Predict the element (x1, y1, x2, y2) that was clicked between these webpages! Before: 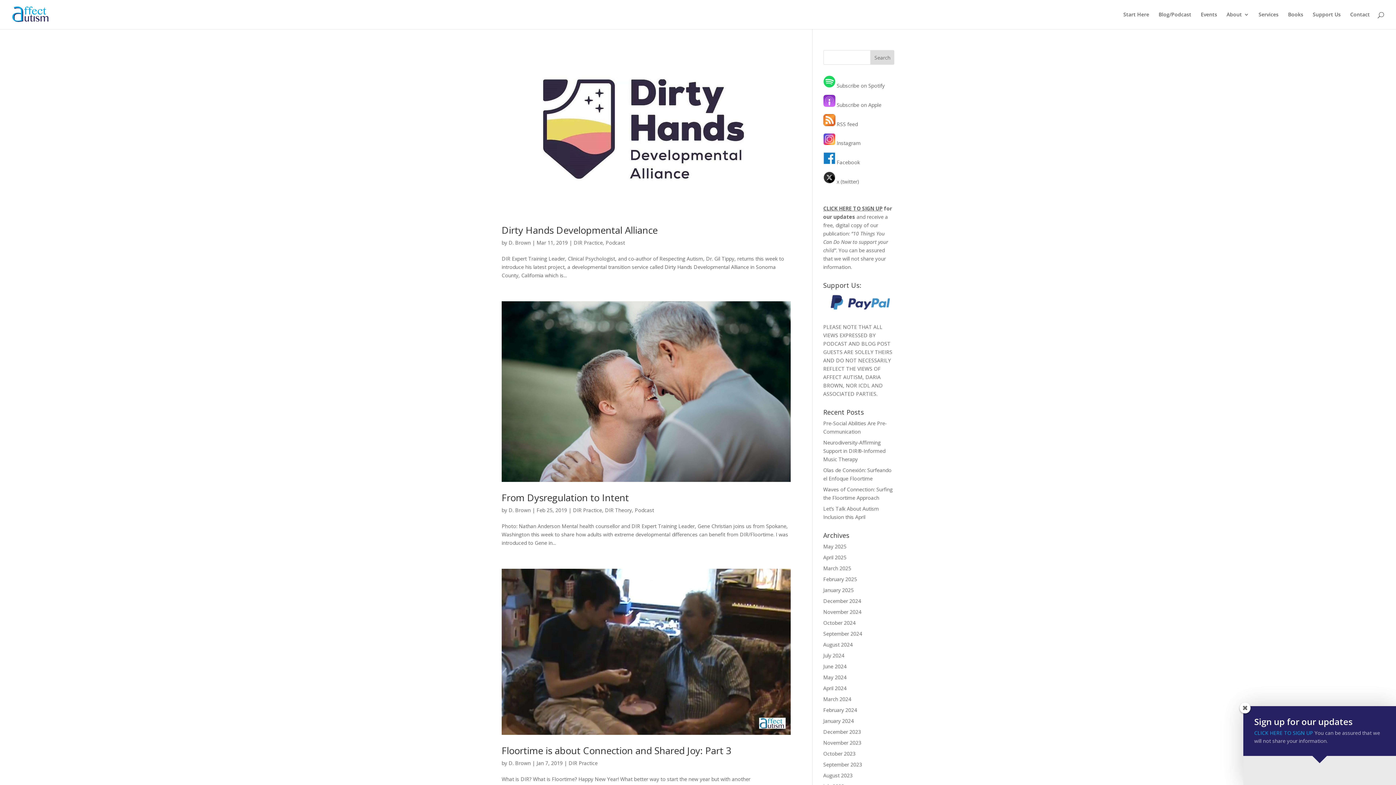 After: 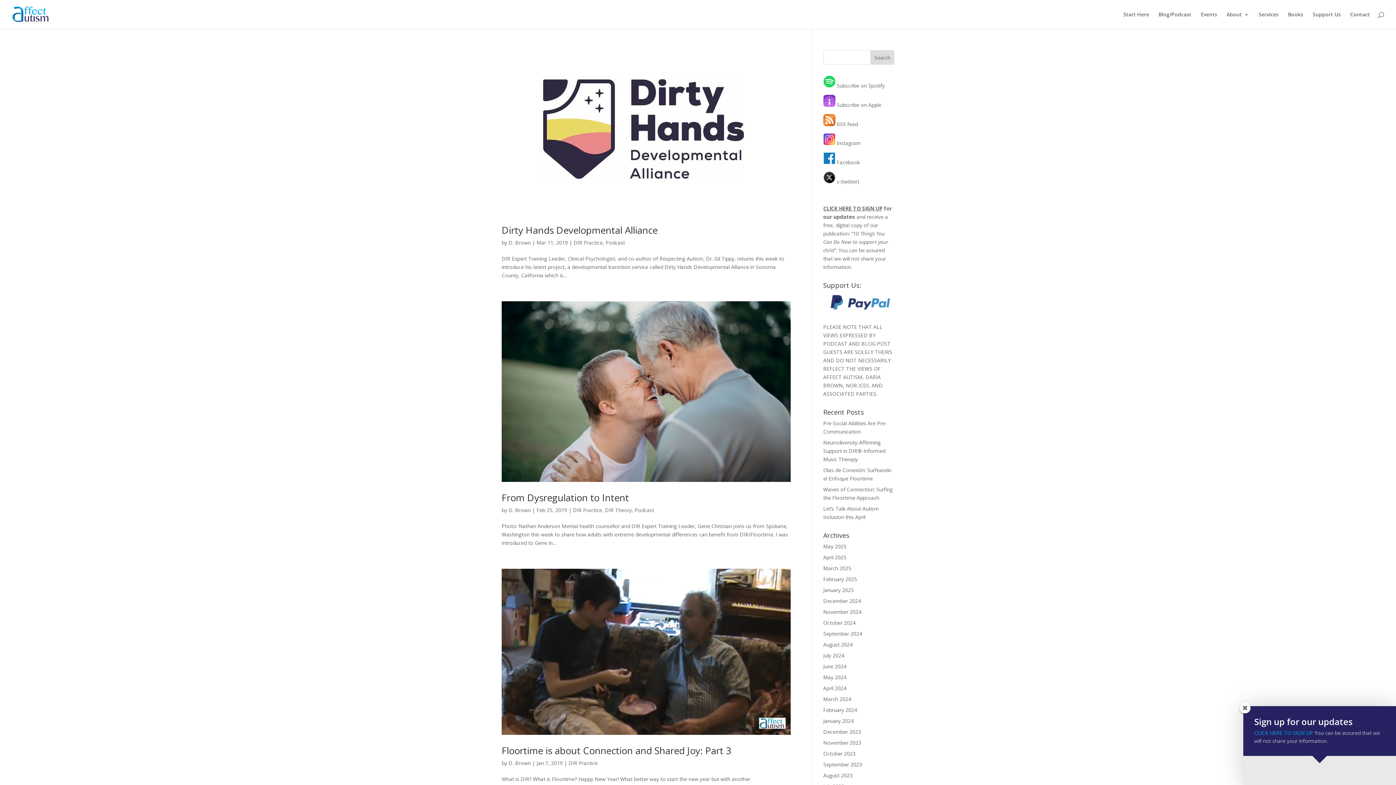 Action: bbox: (835, 101, 881, 108) label:  Subscribe on Apple